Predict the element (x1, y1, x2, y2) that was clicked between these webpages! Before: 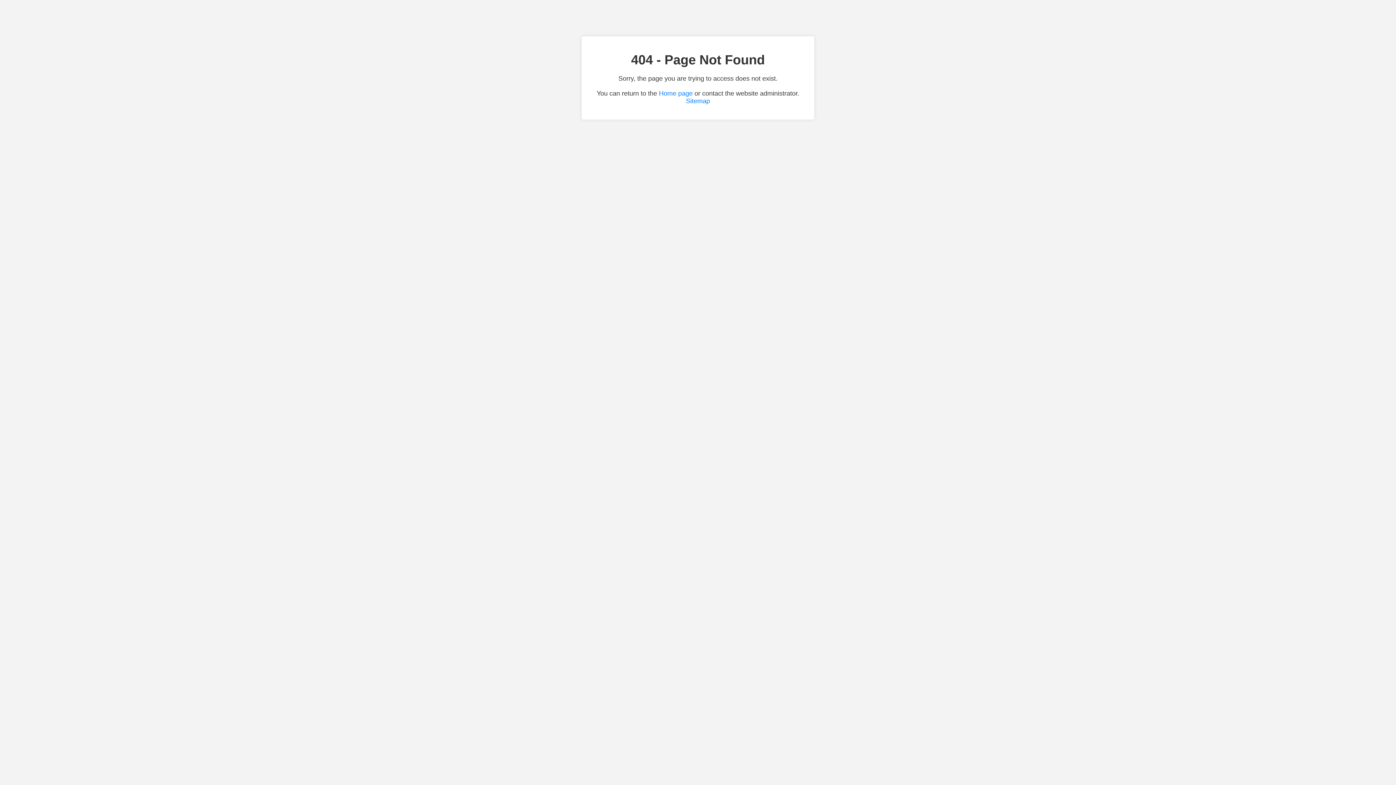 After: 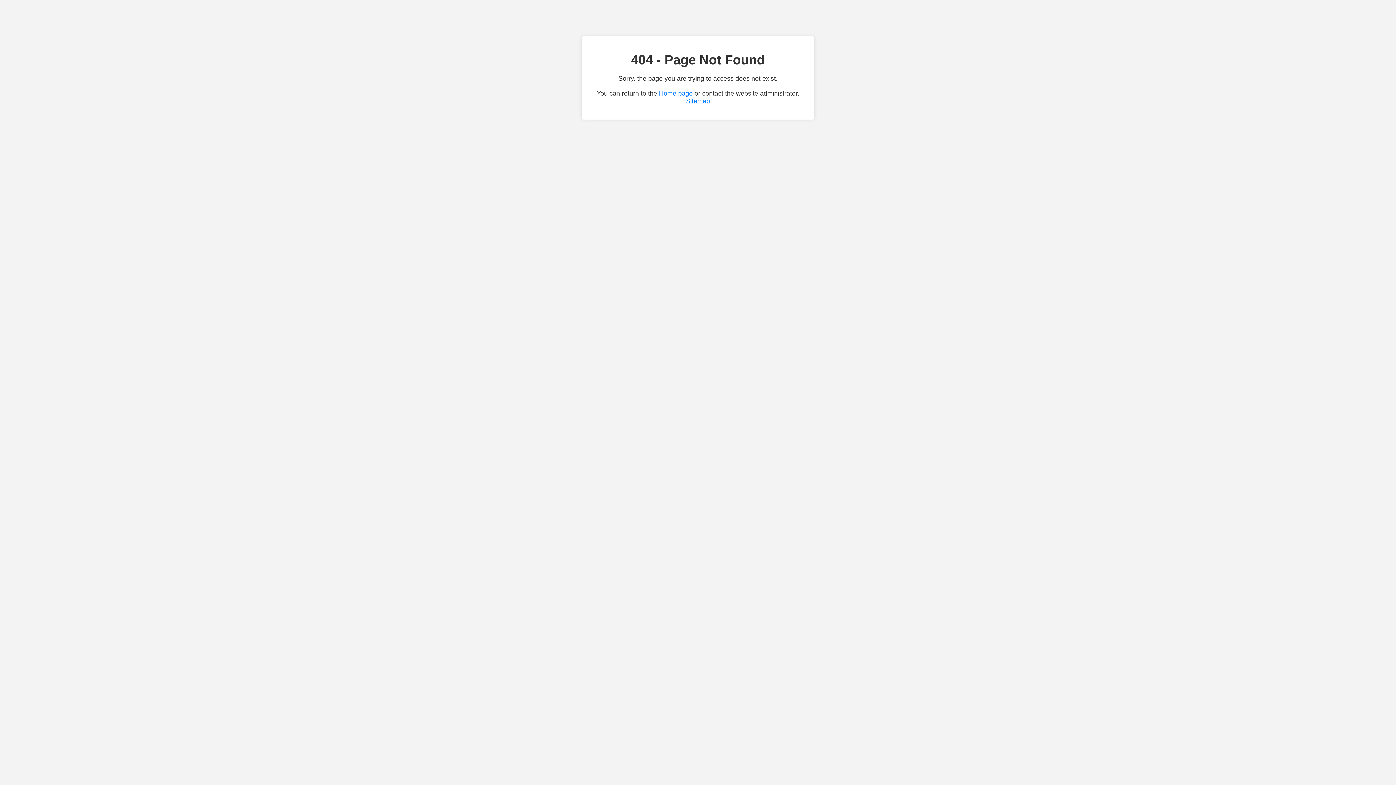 Action: label: Sitemap bbox: (686, 97, 710, 104)